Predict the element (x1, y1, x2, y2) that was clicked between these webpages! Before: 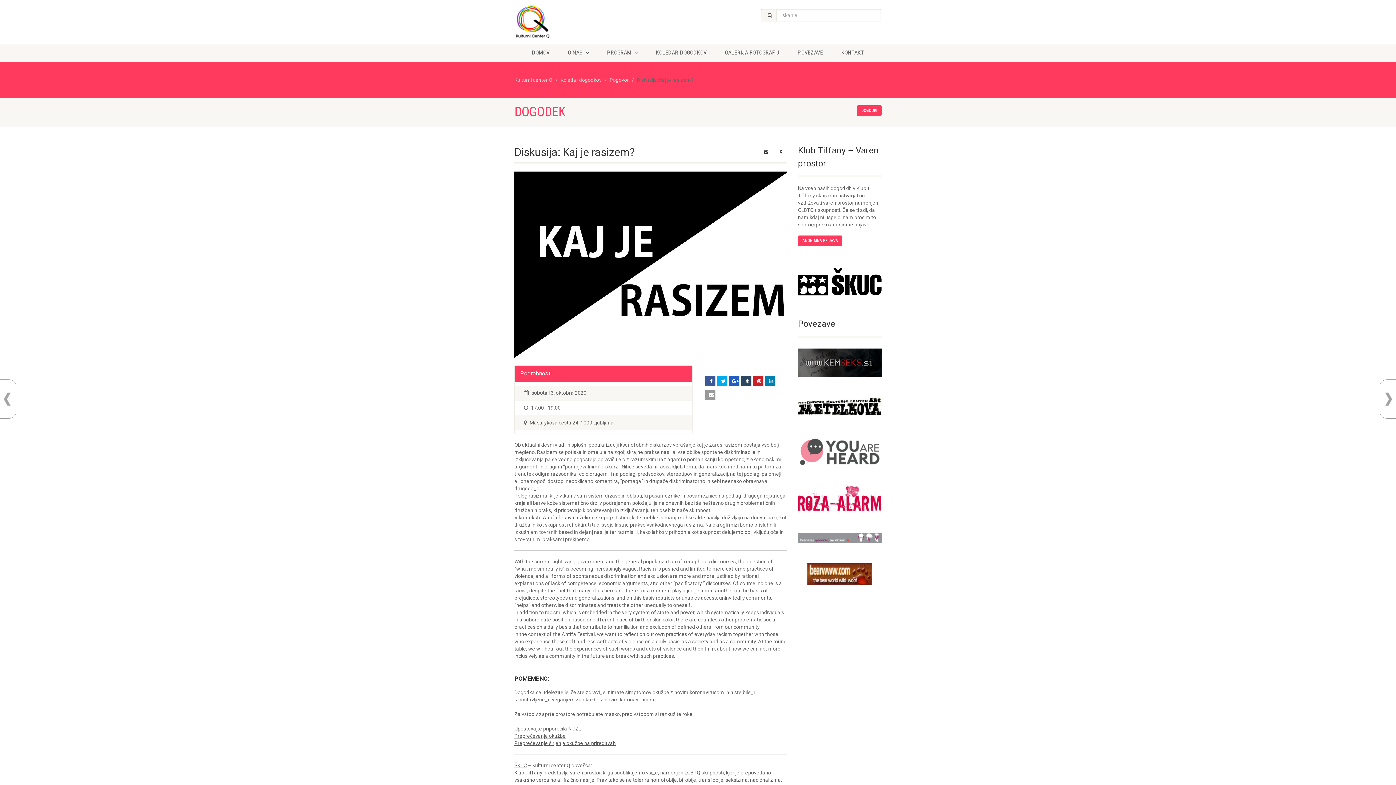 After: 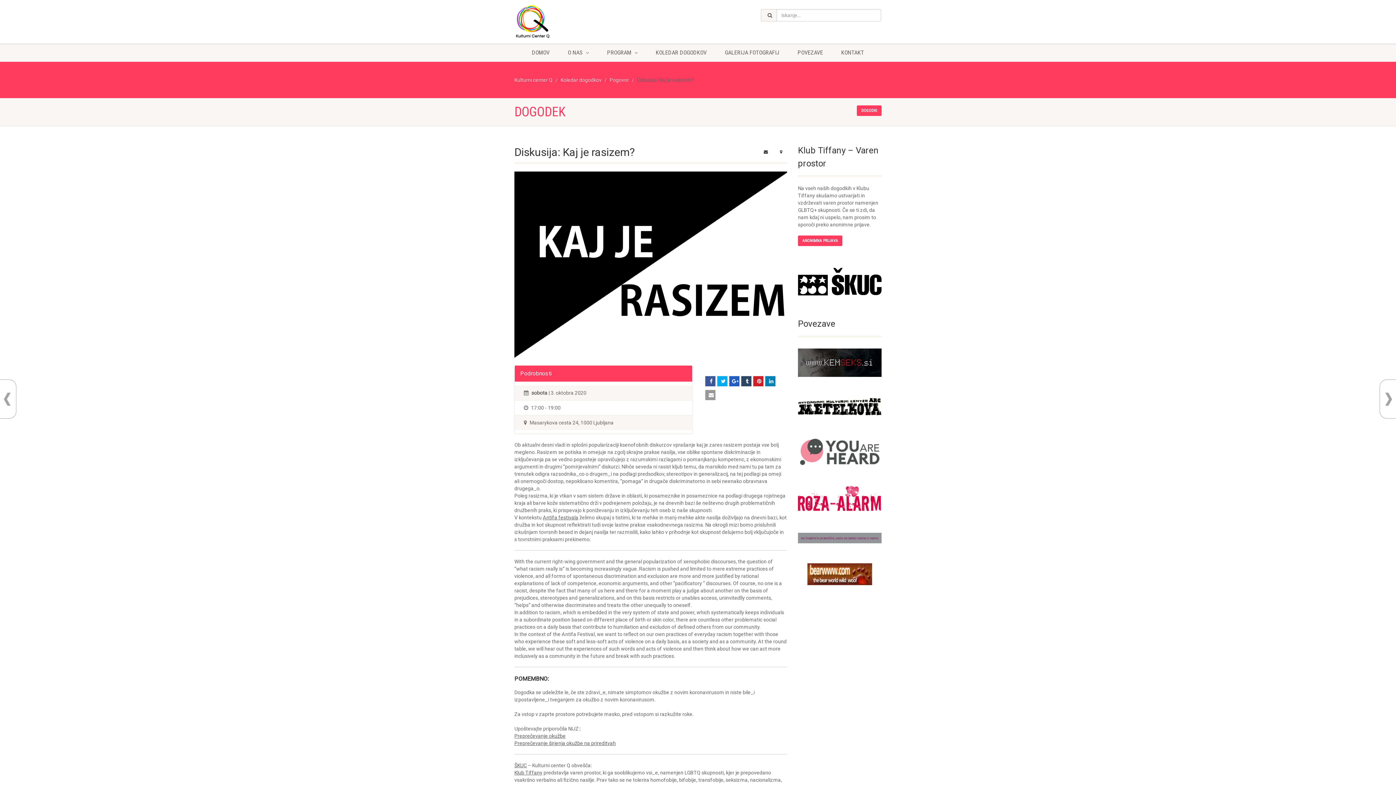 Action: bbox: (798, 359, 881, 365)